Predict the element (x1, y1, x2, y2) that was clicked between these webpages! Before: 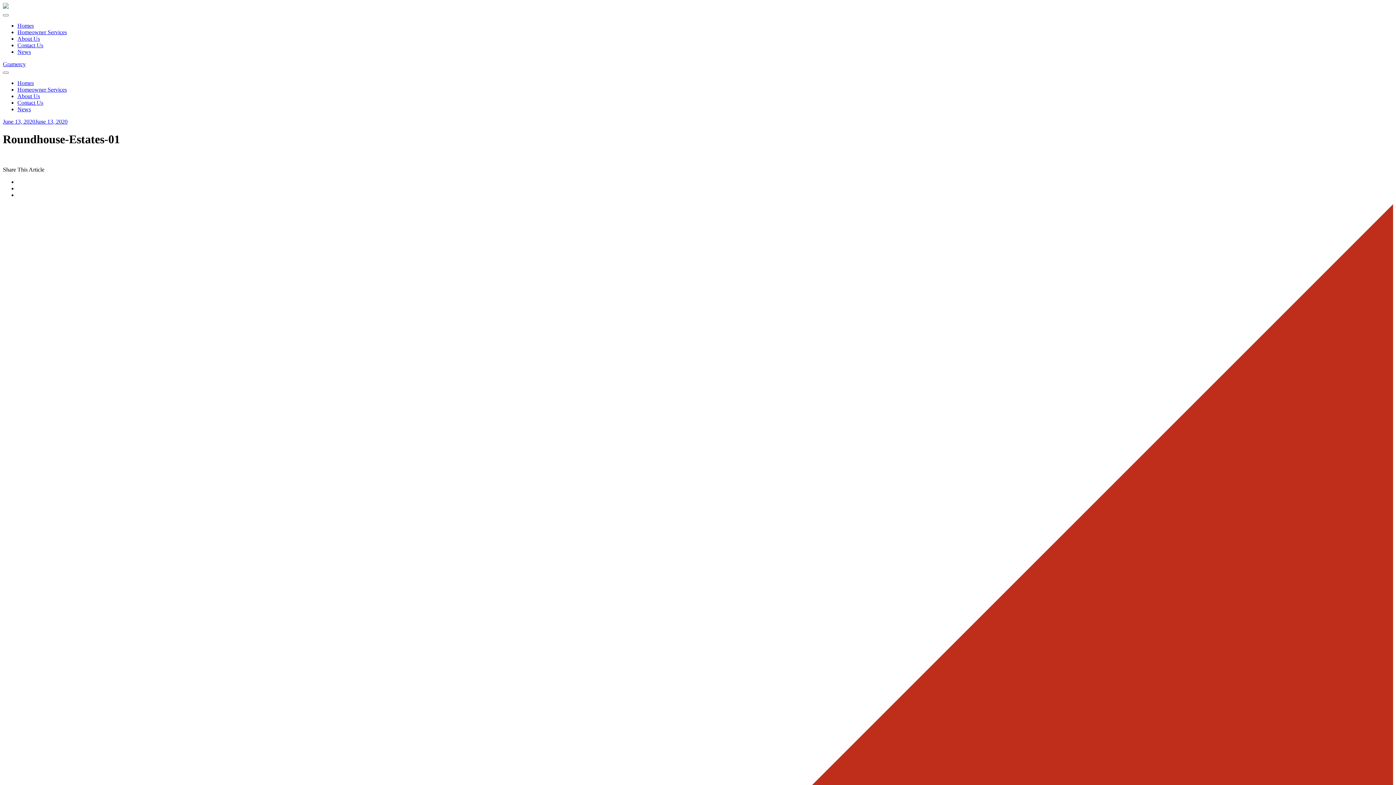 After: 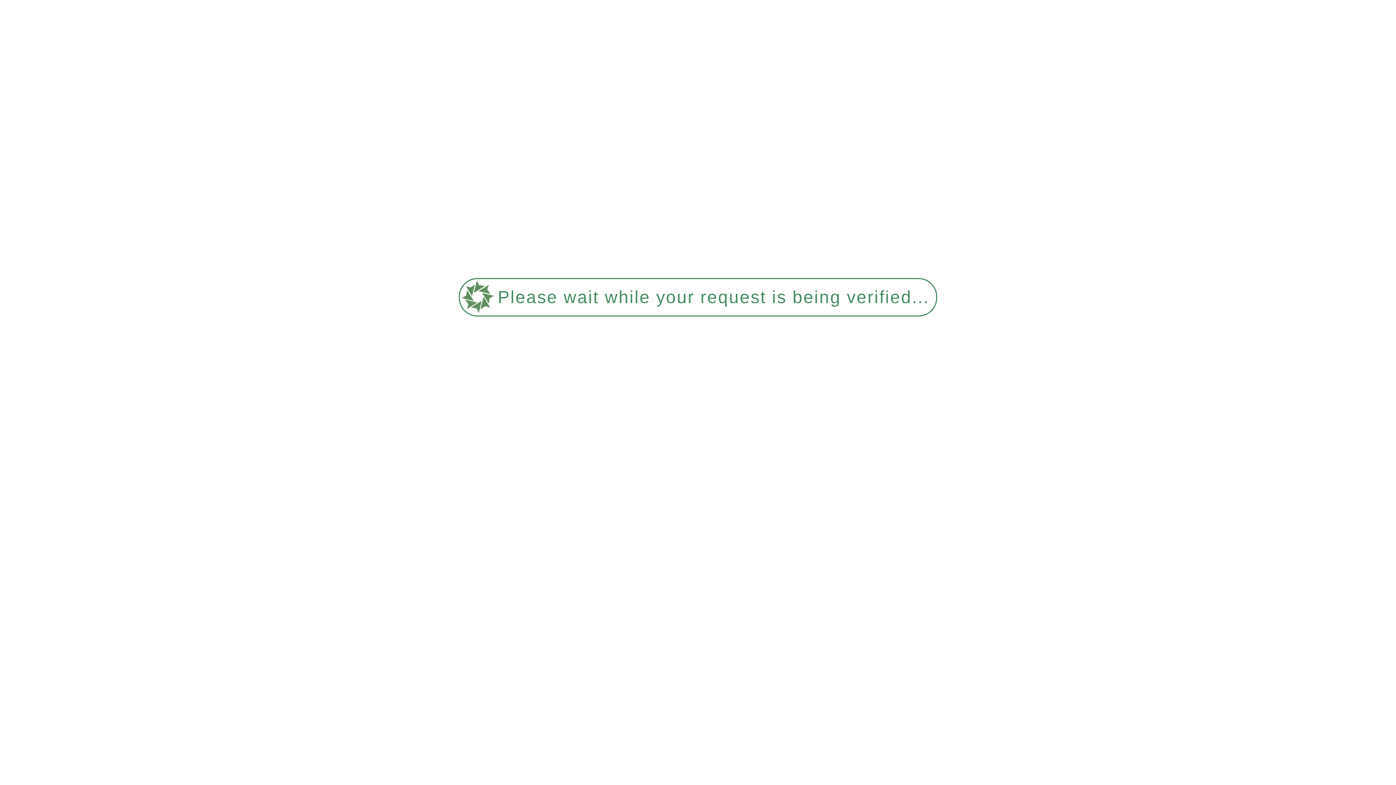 Action: bbox: (17, 106, 30, 112) label: News